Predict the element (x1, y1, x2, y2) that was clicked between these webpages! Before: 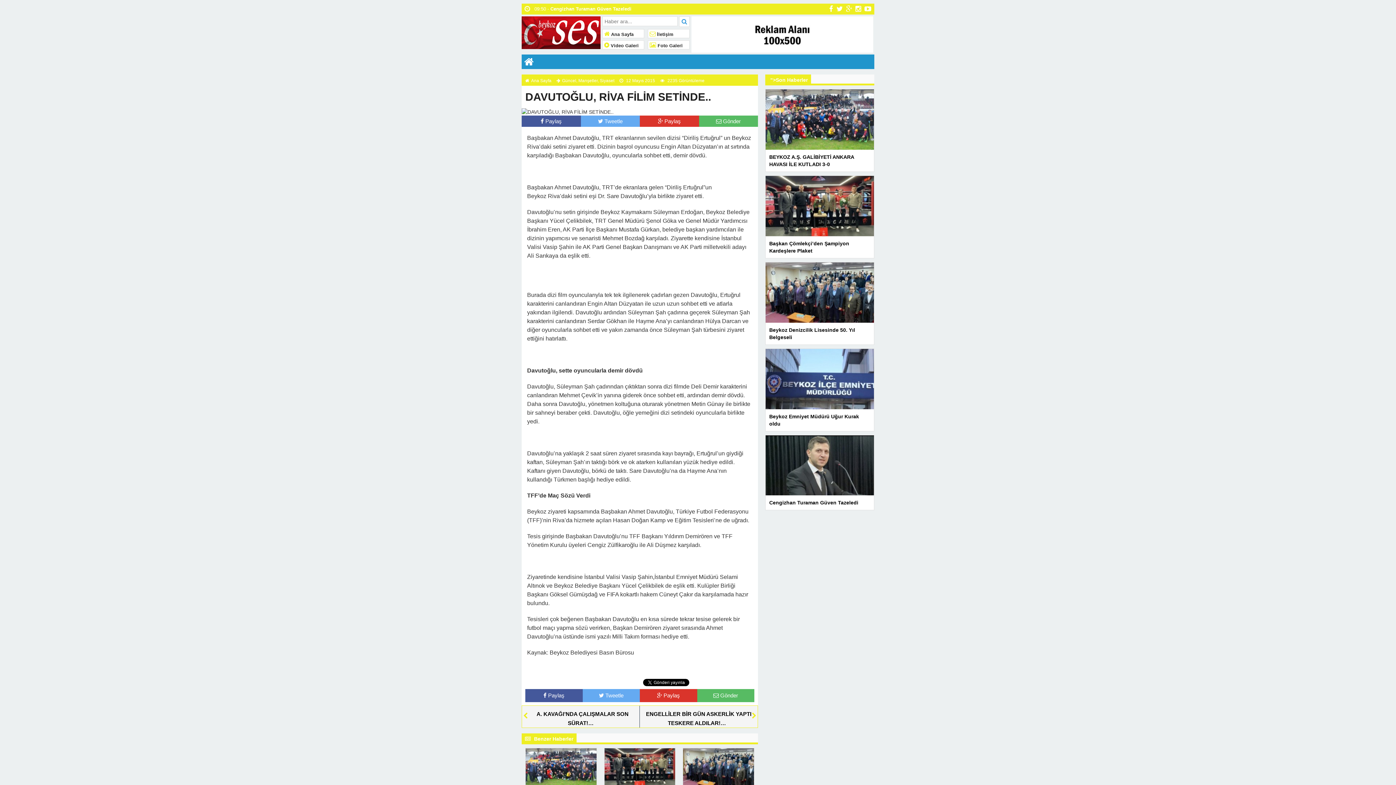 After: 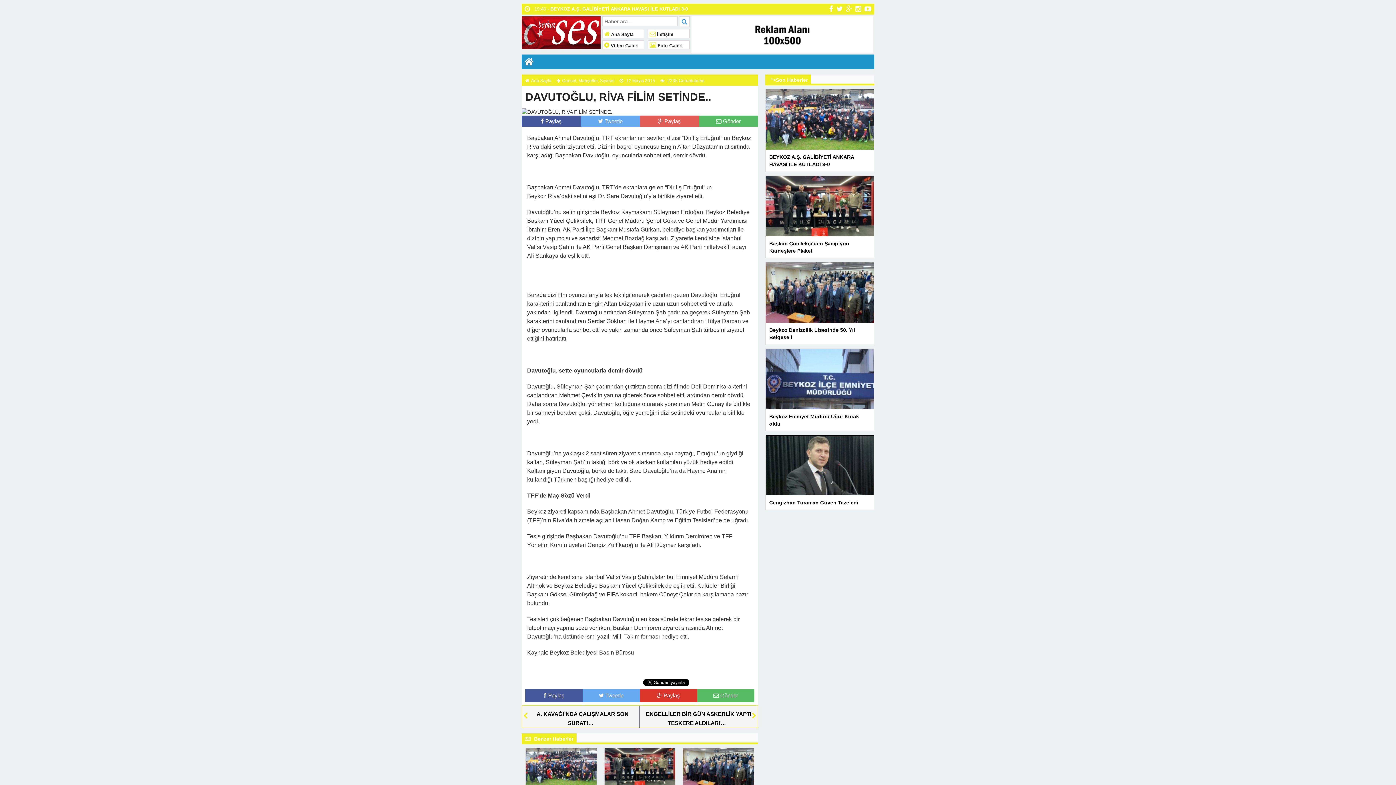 Action: bbox: (658, 118, 681, 124) label:  Paylaş